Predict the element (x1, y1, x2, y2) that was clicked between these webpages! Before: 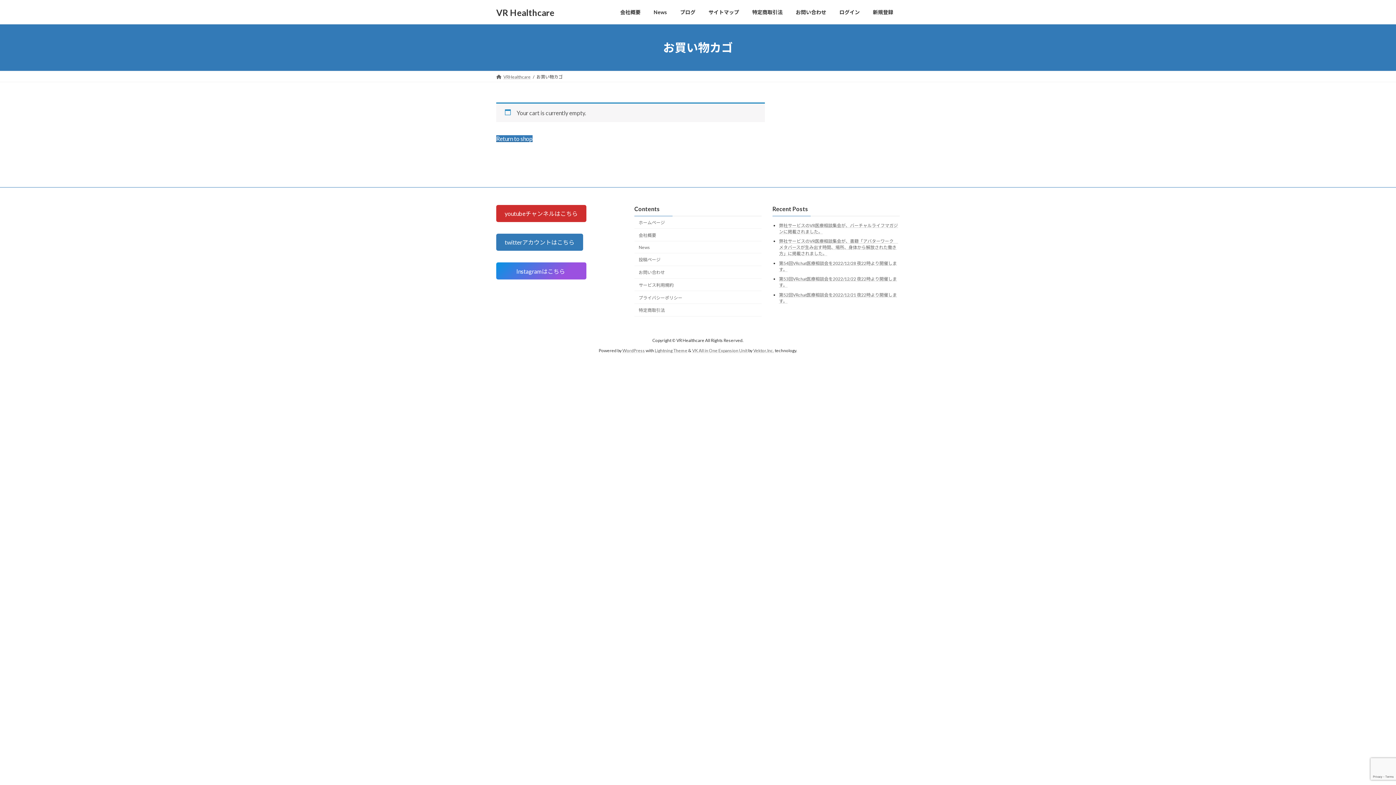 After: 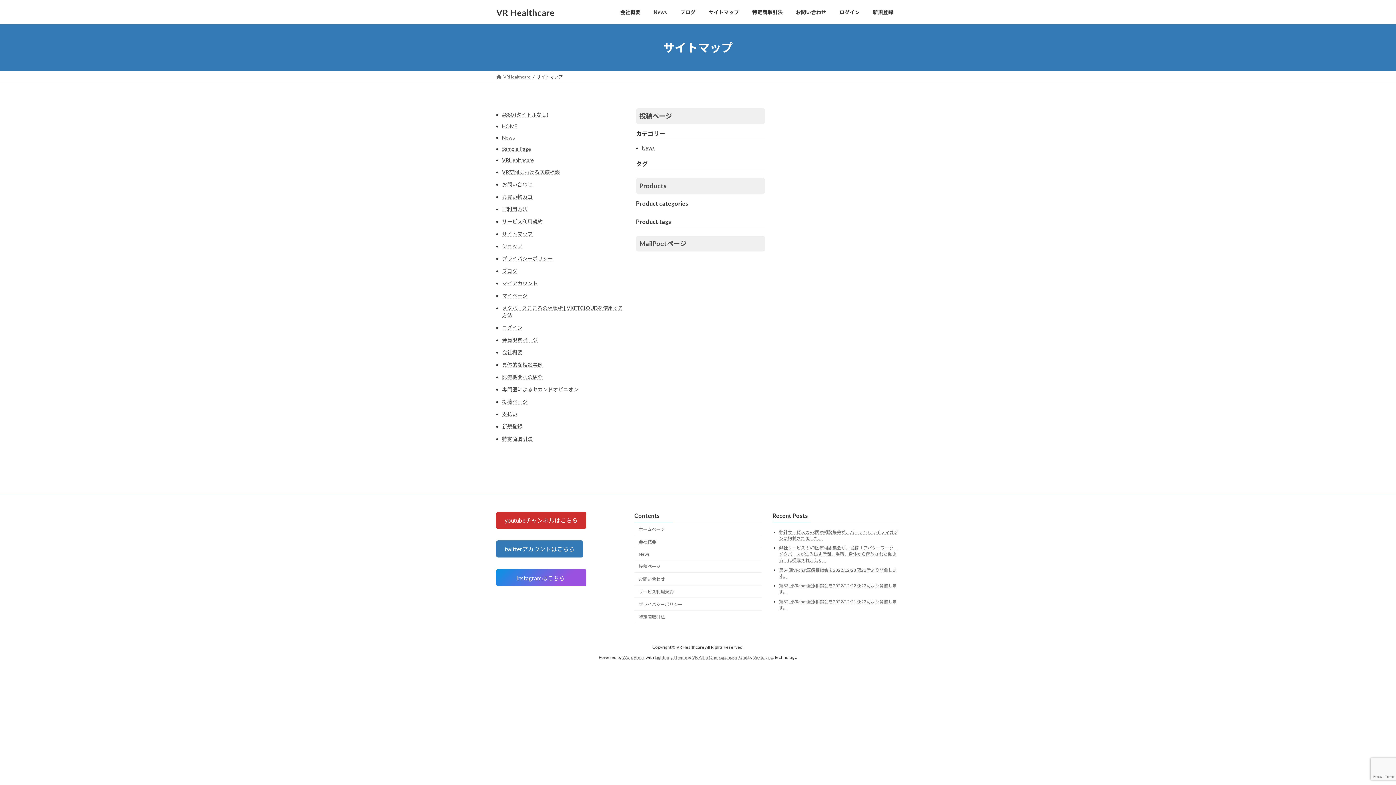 Action: bbox: (702, 3, 745, 20) label: サイトマップ